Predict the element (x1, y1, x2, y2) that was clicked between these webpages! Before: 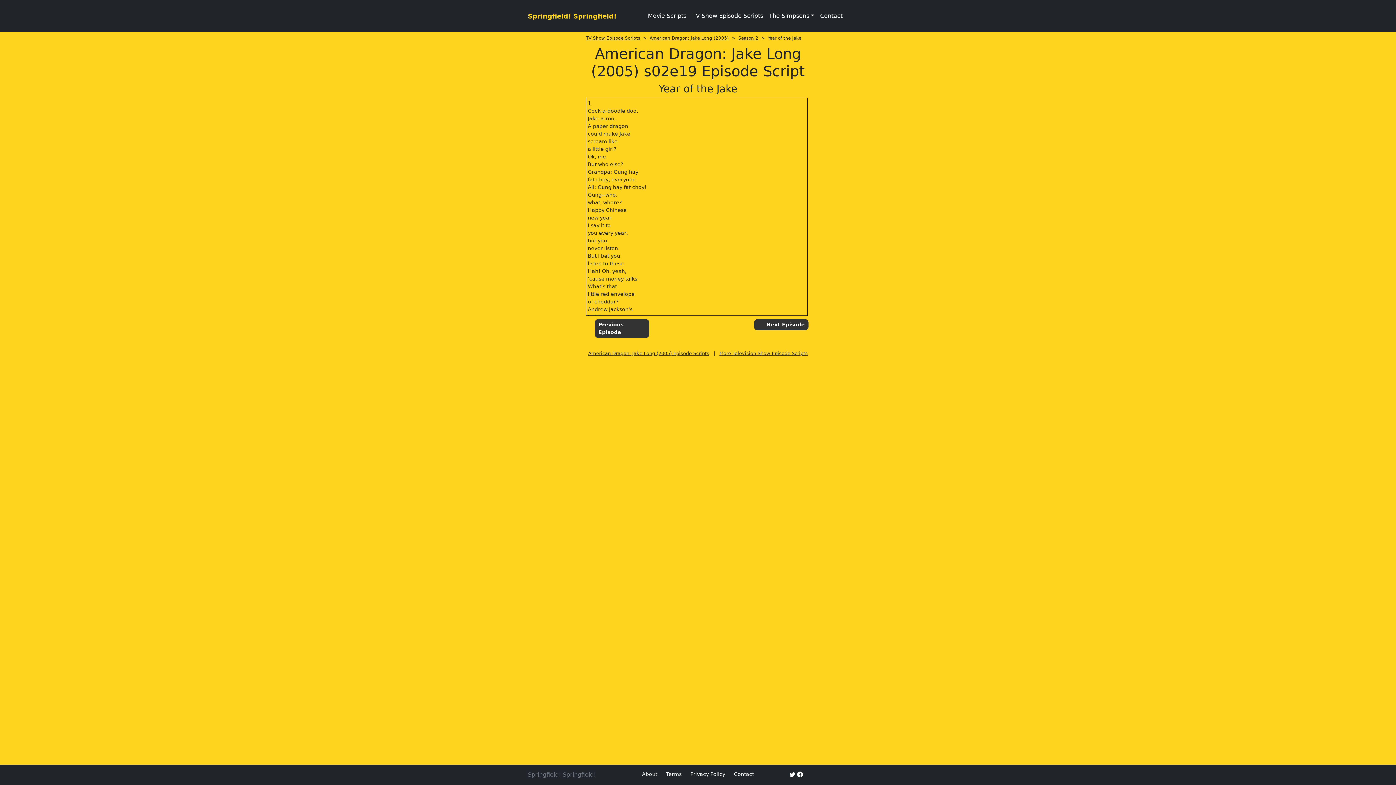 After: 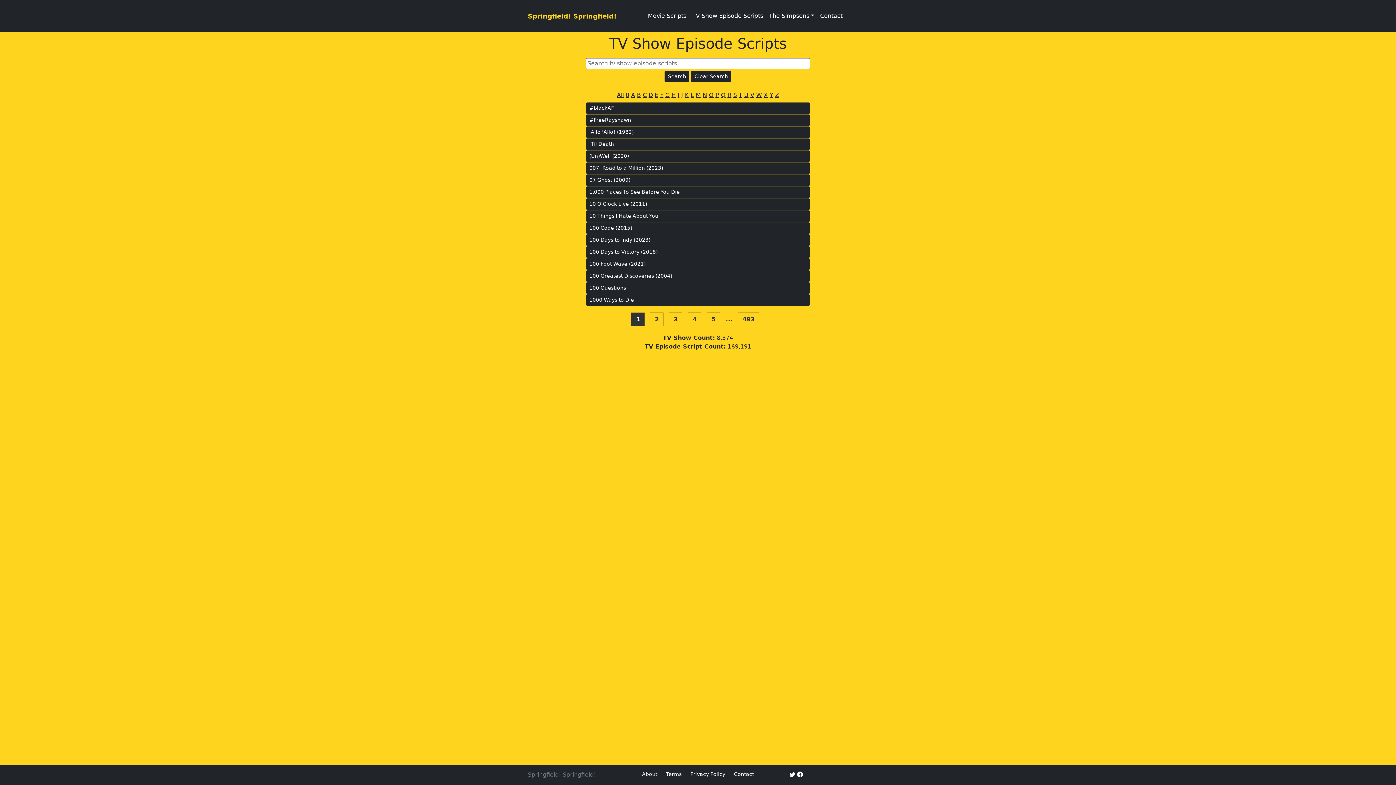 Action: label: TV Show Episode Scripts bbox: (689, 8, 766, 23)